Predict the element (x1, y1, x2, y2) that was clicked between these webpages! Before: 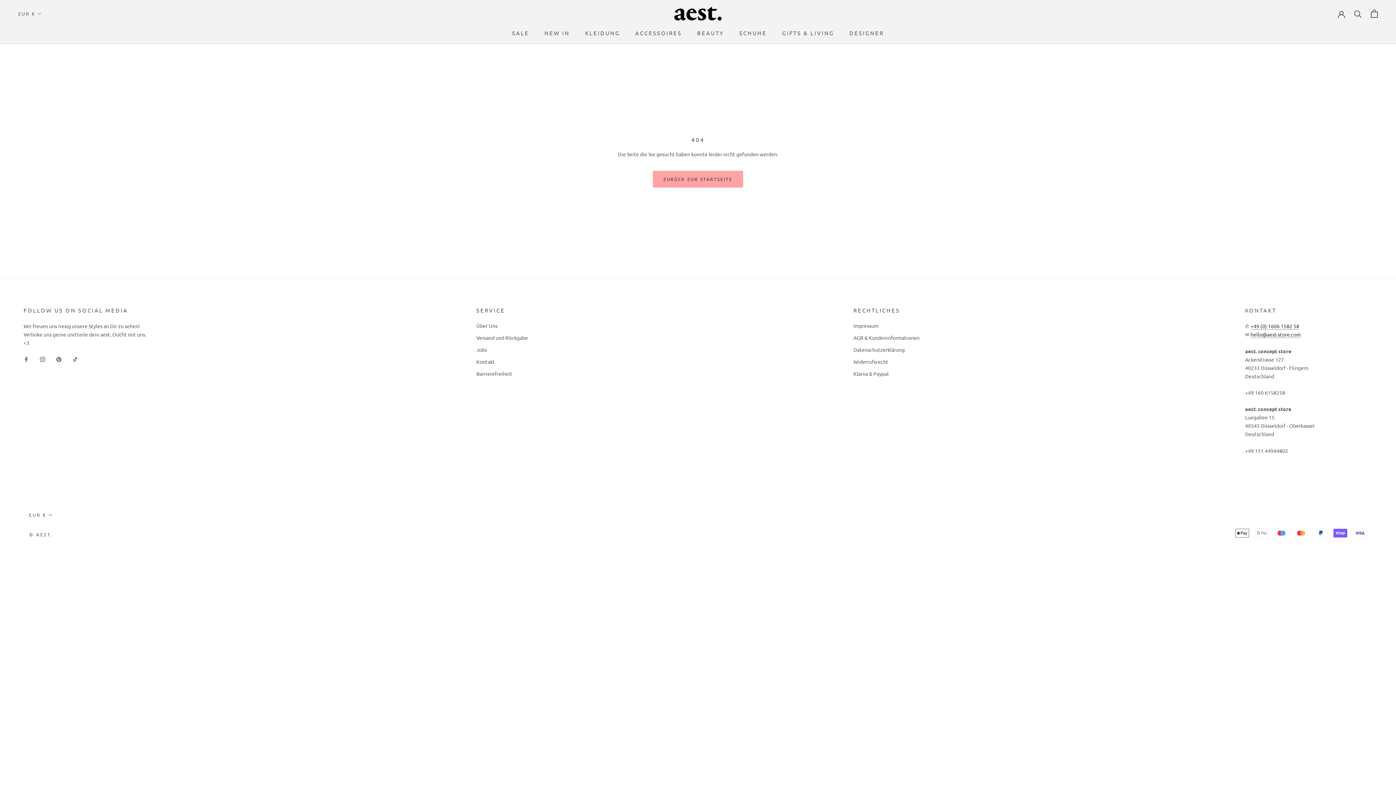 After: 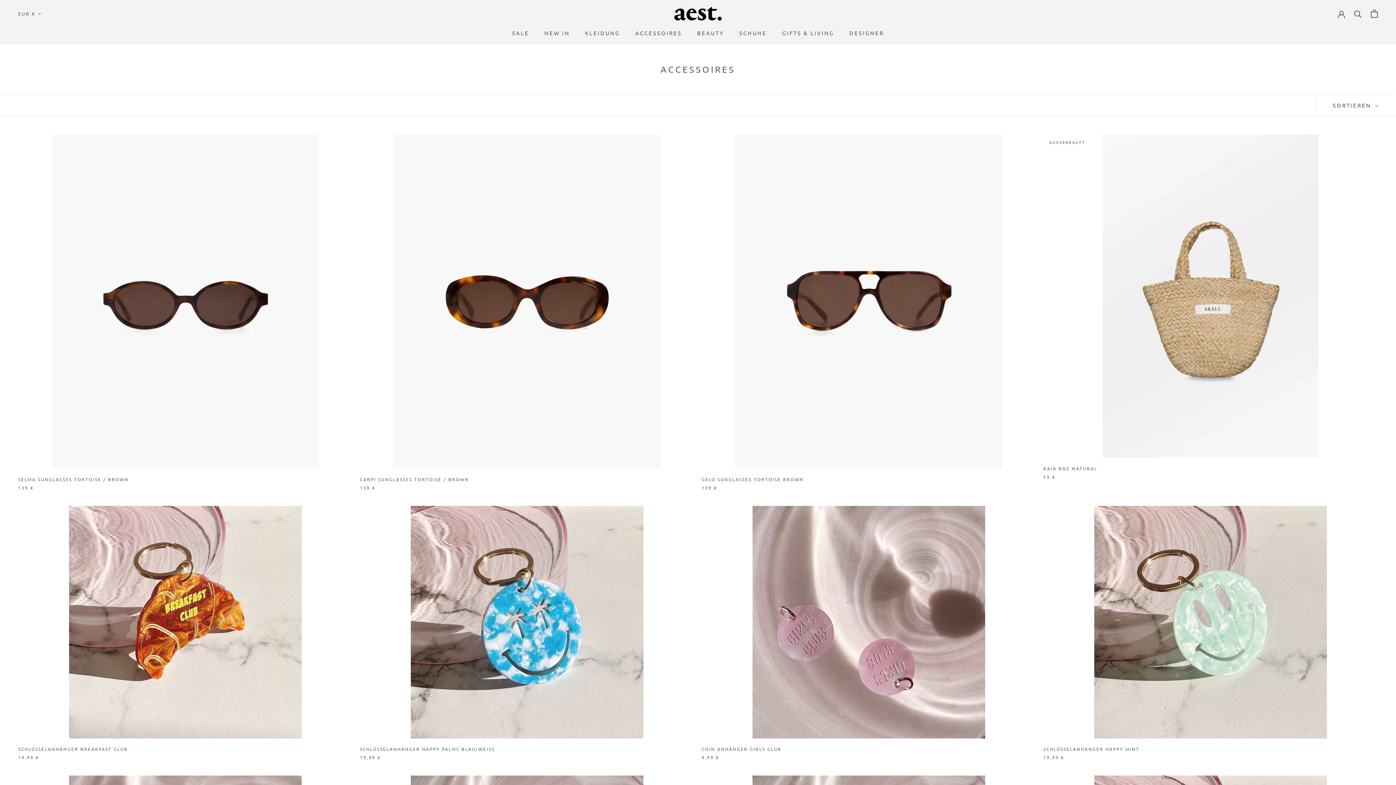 Action: label: ACCESSOIRES bbox: (635, 29, 682, 36)